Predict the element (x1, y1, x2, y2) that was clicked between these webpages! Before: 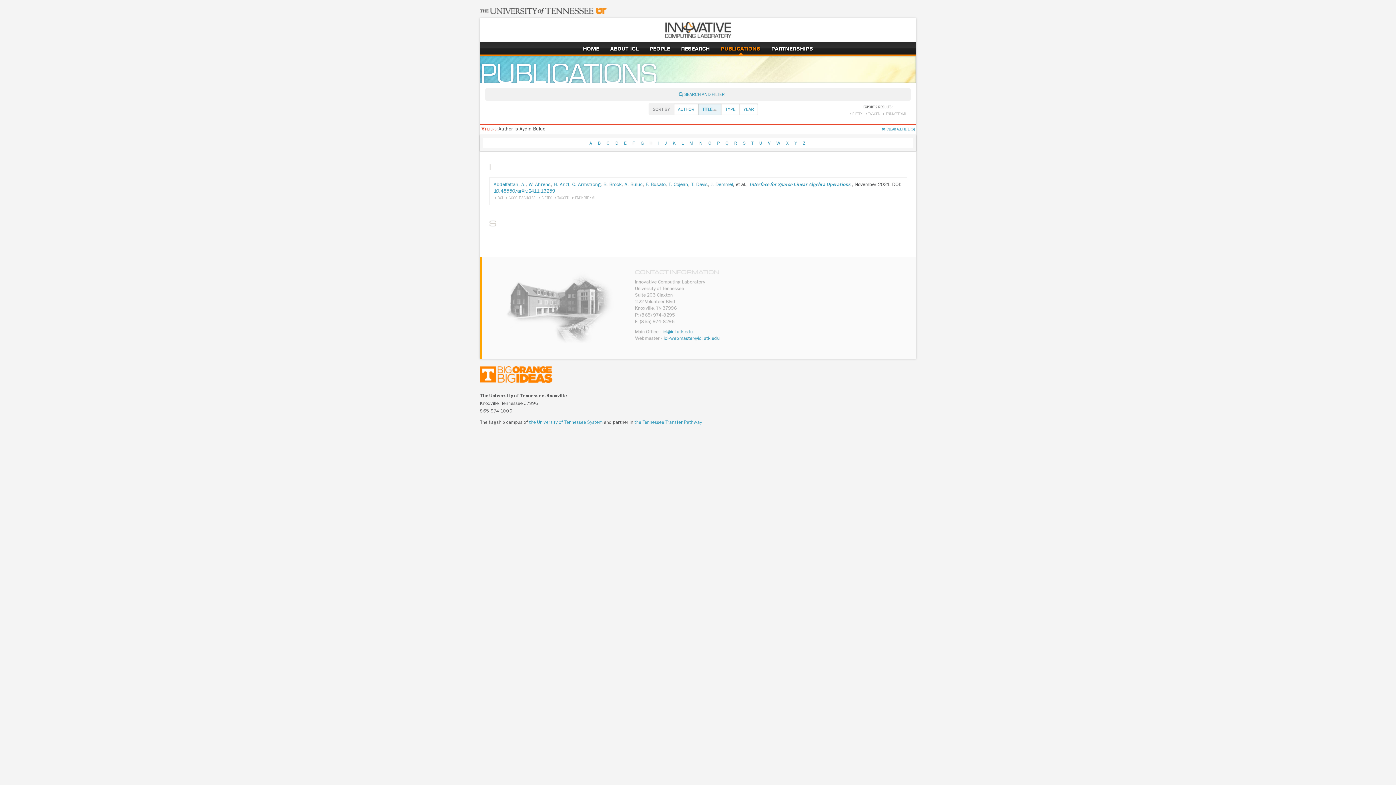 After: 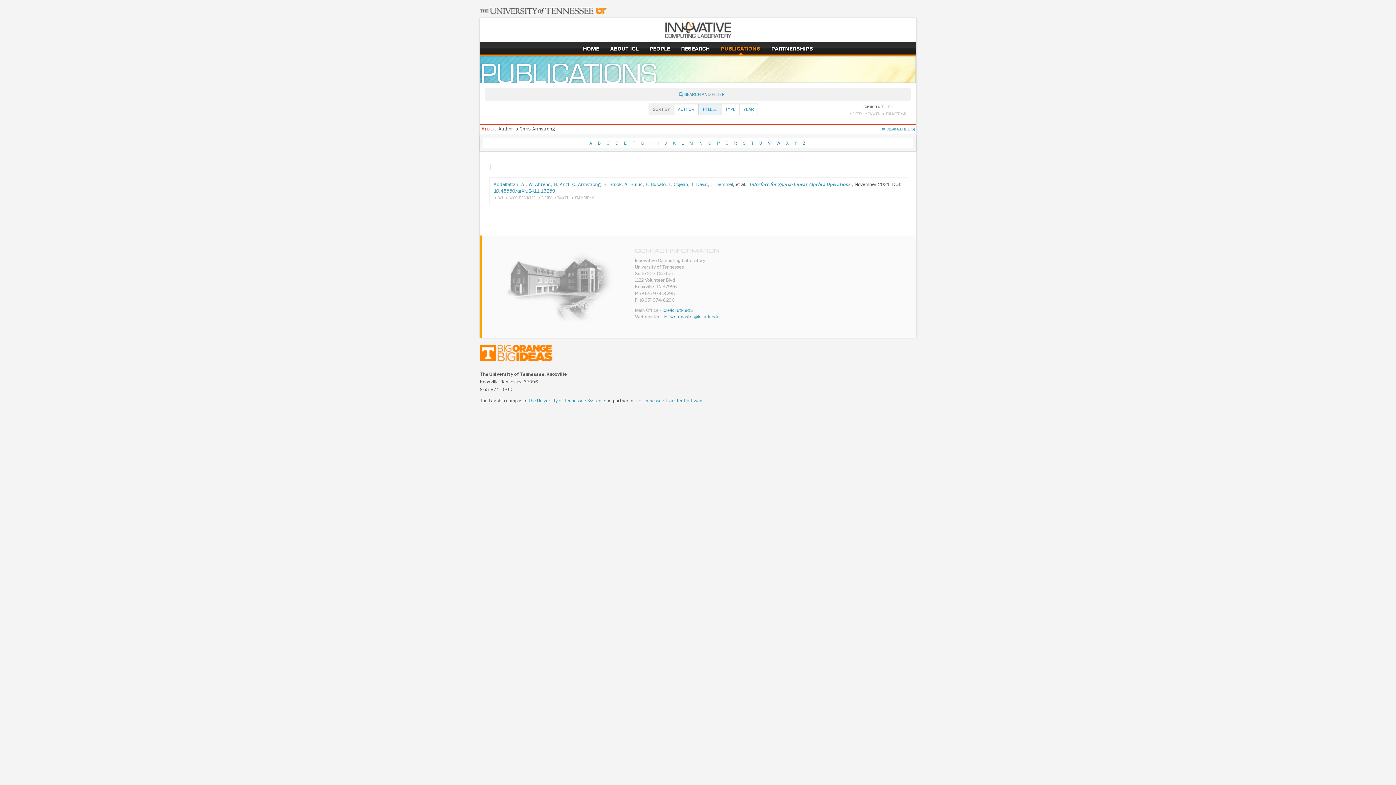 Action: bbox: (572, 181, 600, 187) label: C. Armstrong